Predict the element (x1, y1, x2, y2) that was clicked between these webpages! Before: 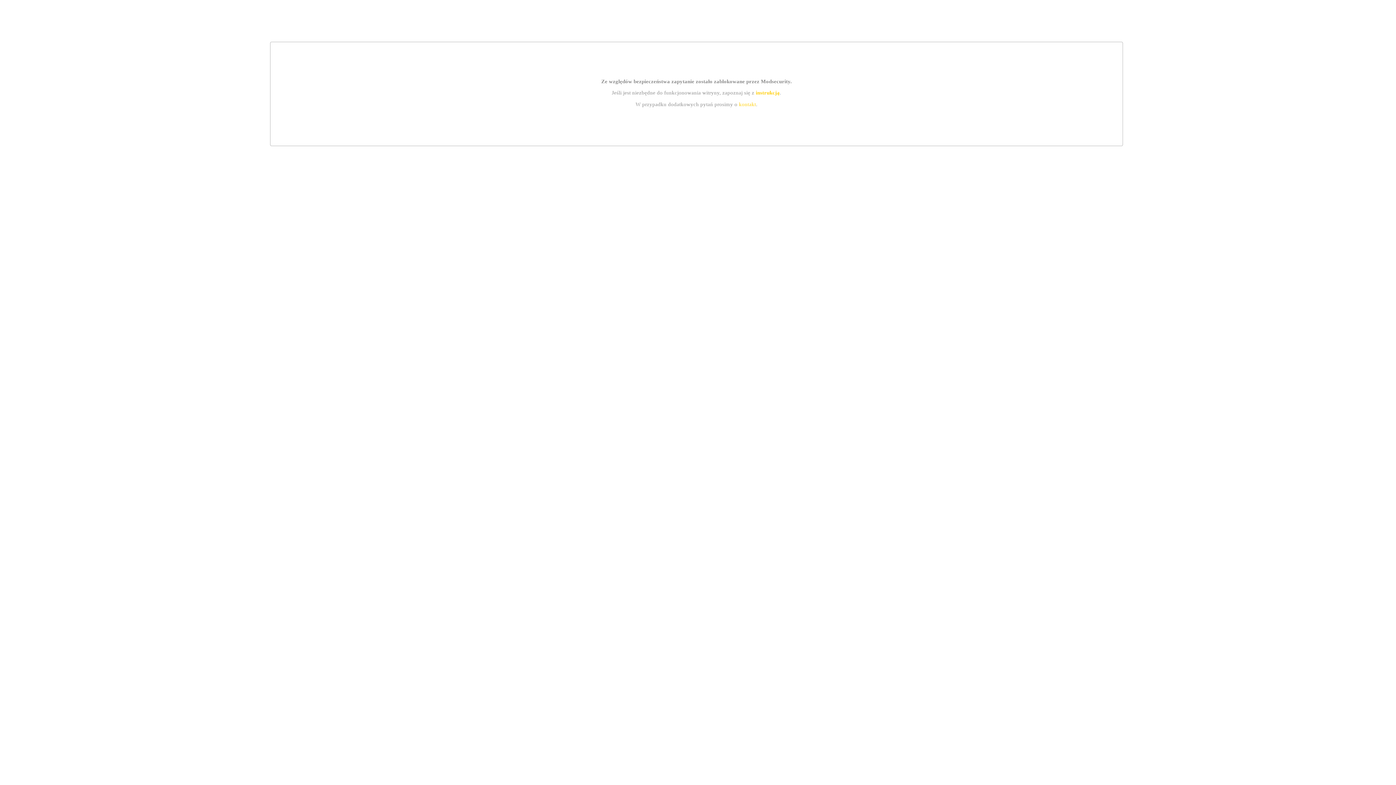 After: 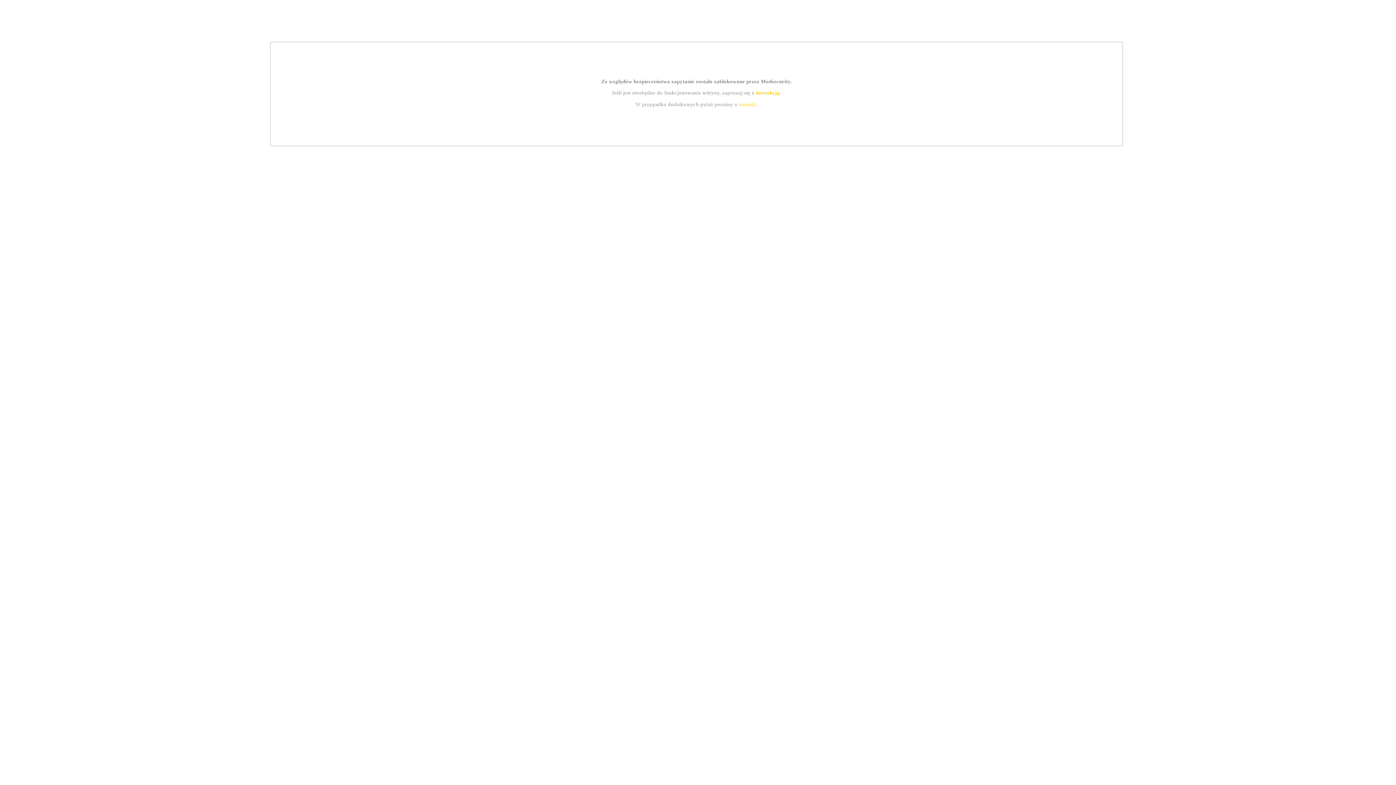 Action: bbox: (755, 89, 779, 95) label: instrukcją